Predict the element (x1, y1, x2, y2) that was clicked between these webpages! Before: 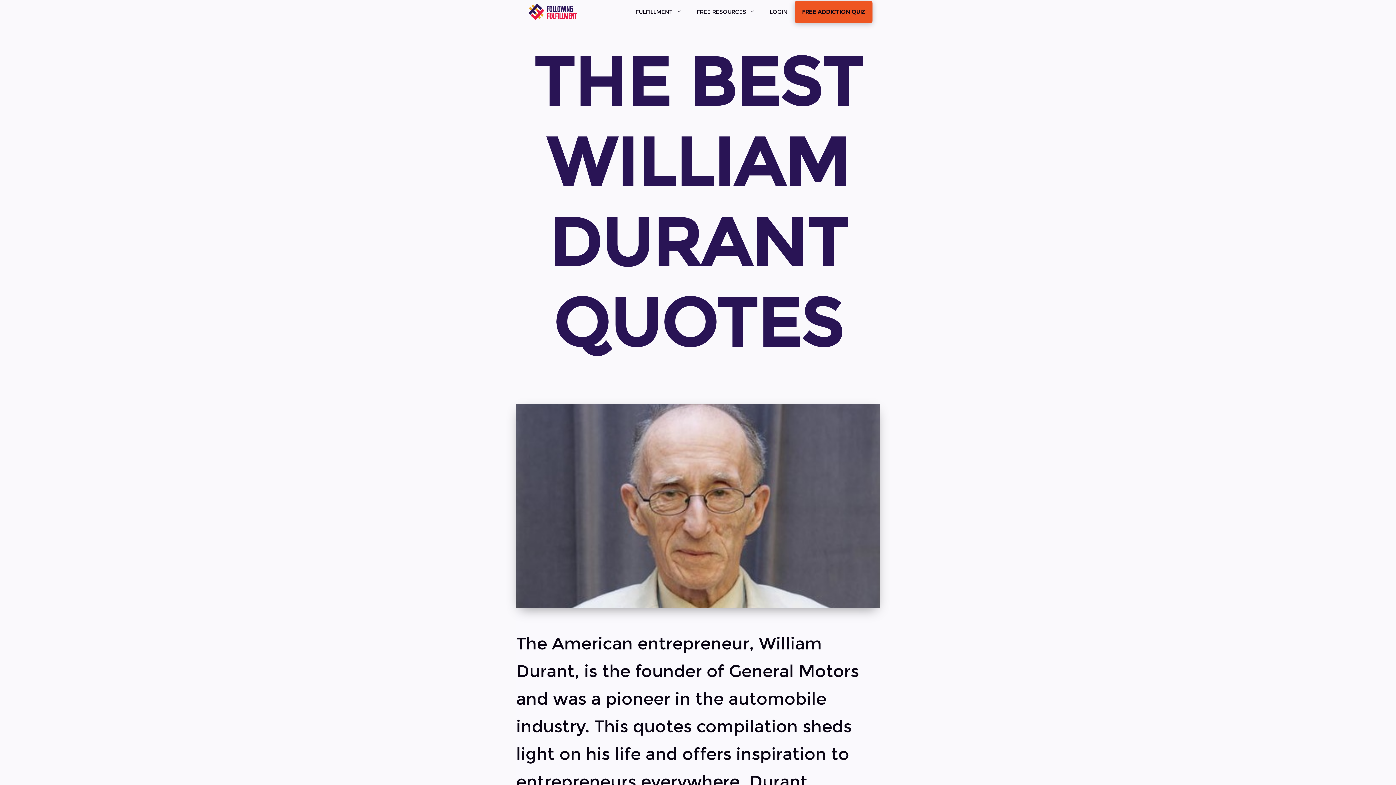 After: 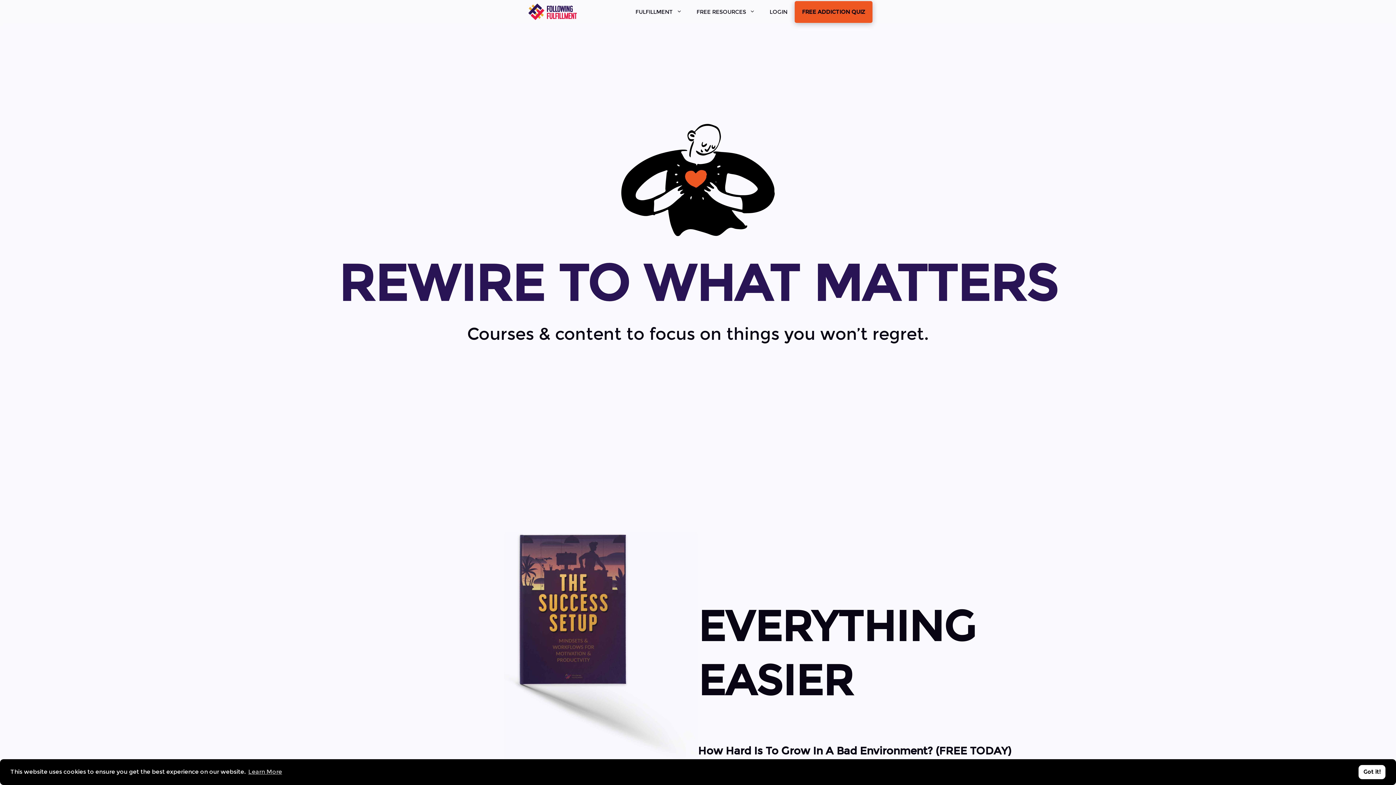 Action: bbox: (523, 0, 581, 23)